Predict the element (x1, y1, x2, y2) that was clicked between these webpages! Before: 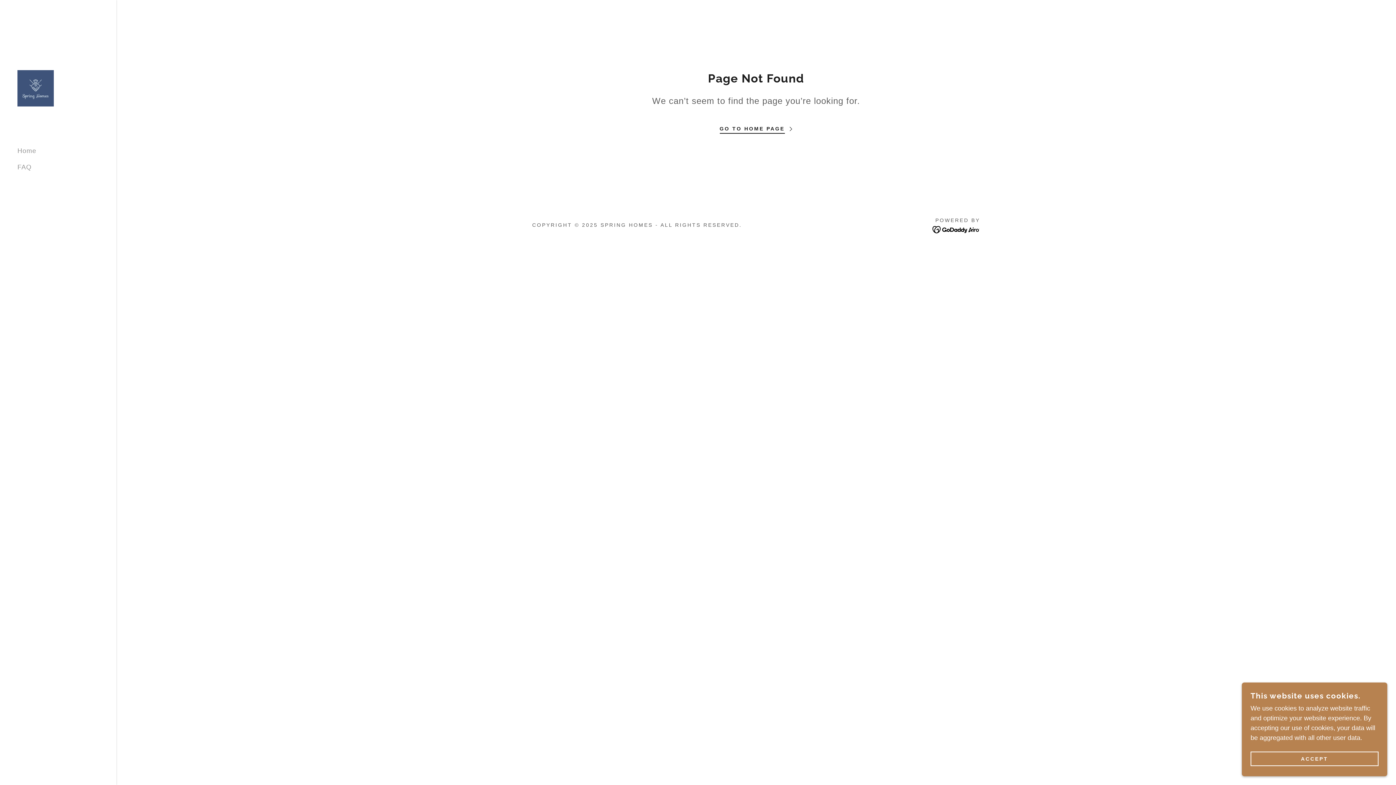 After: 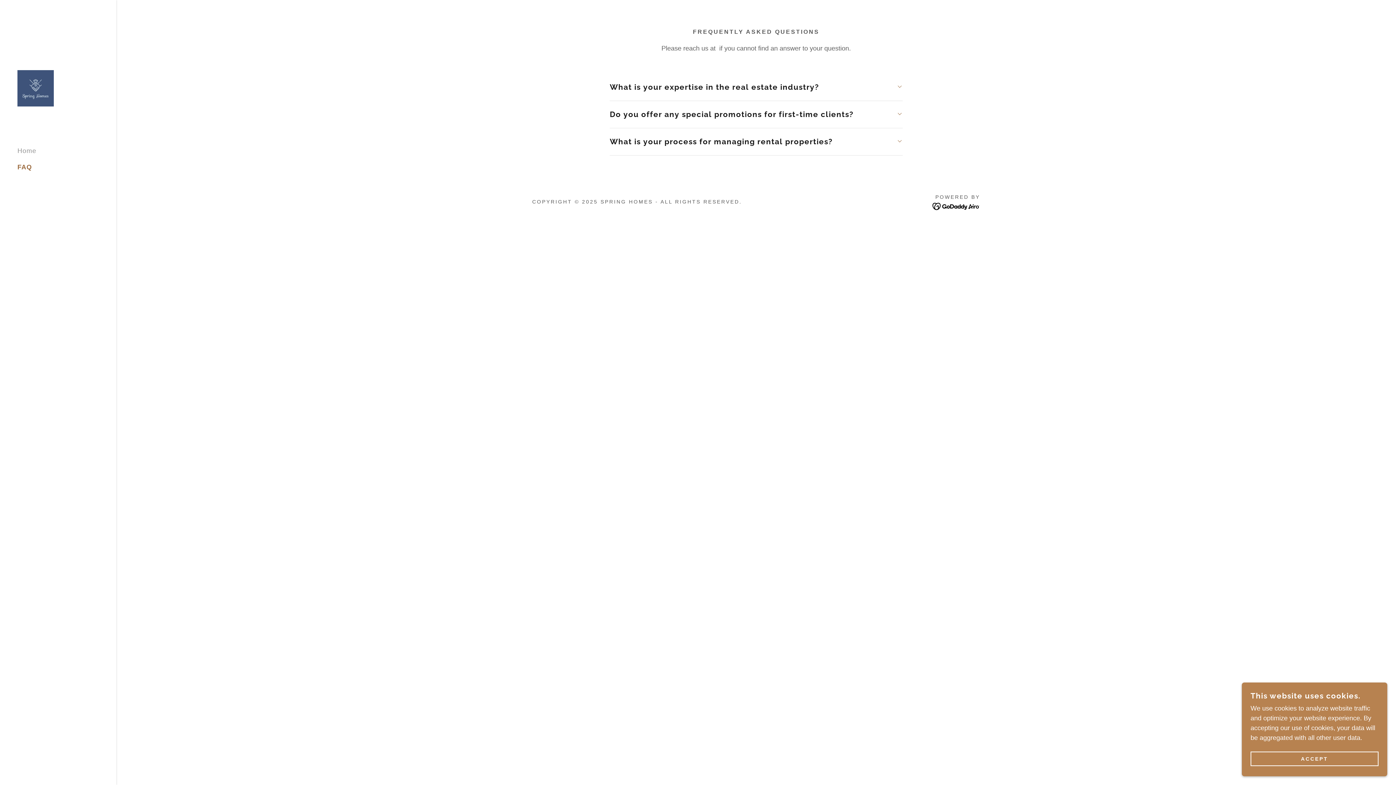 Action: label: FAQ bbox: (17, 163, 31, 170)